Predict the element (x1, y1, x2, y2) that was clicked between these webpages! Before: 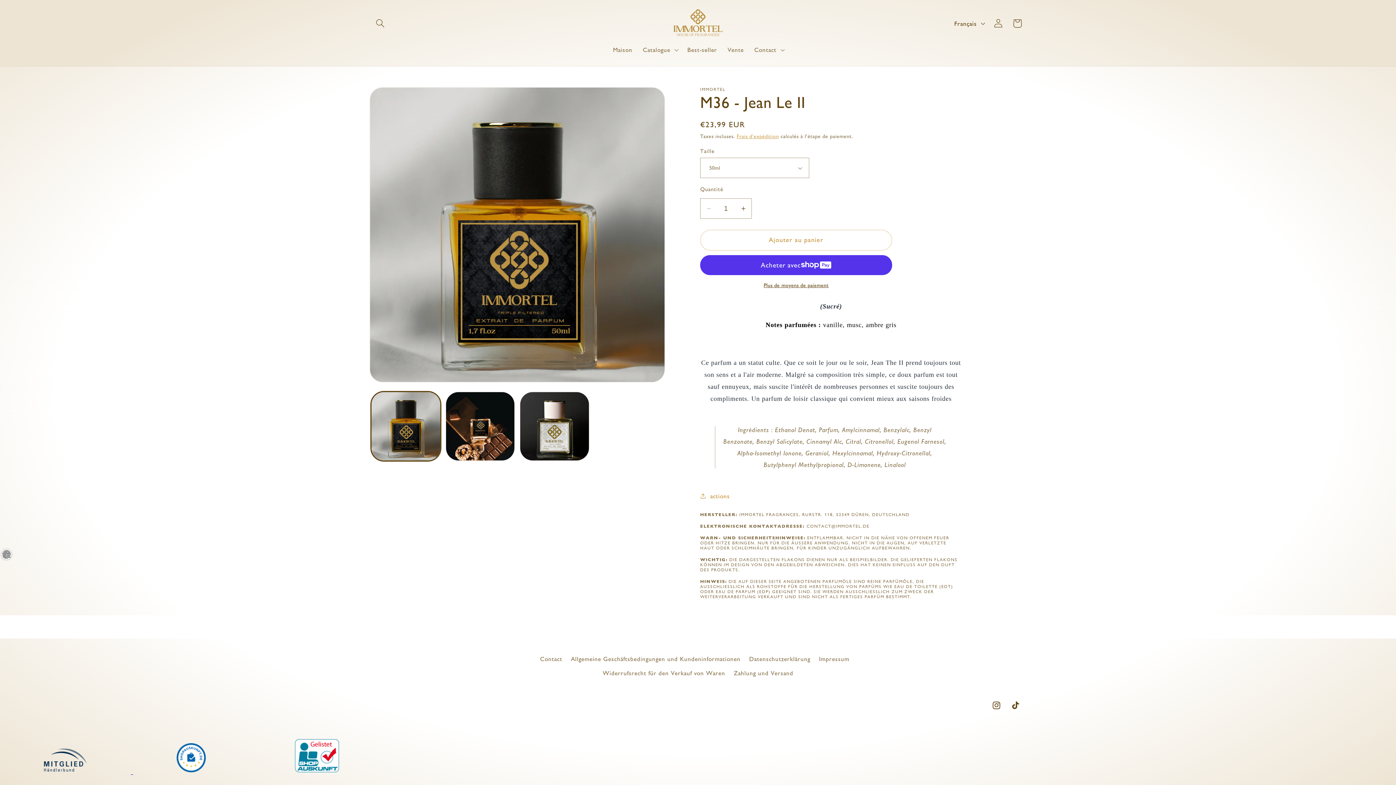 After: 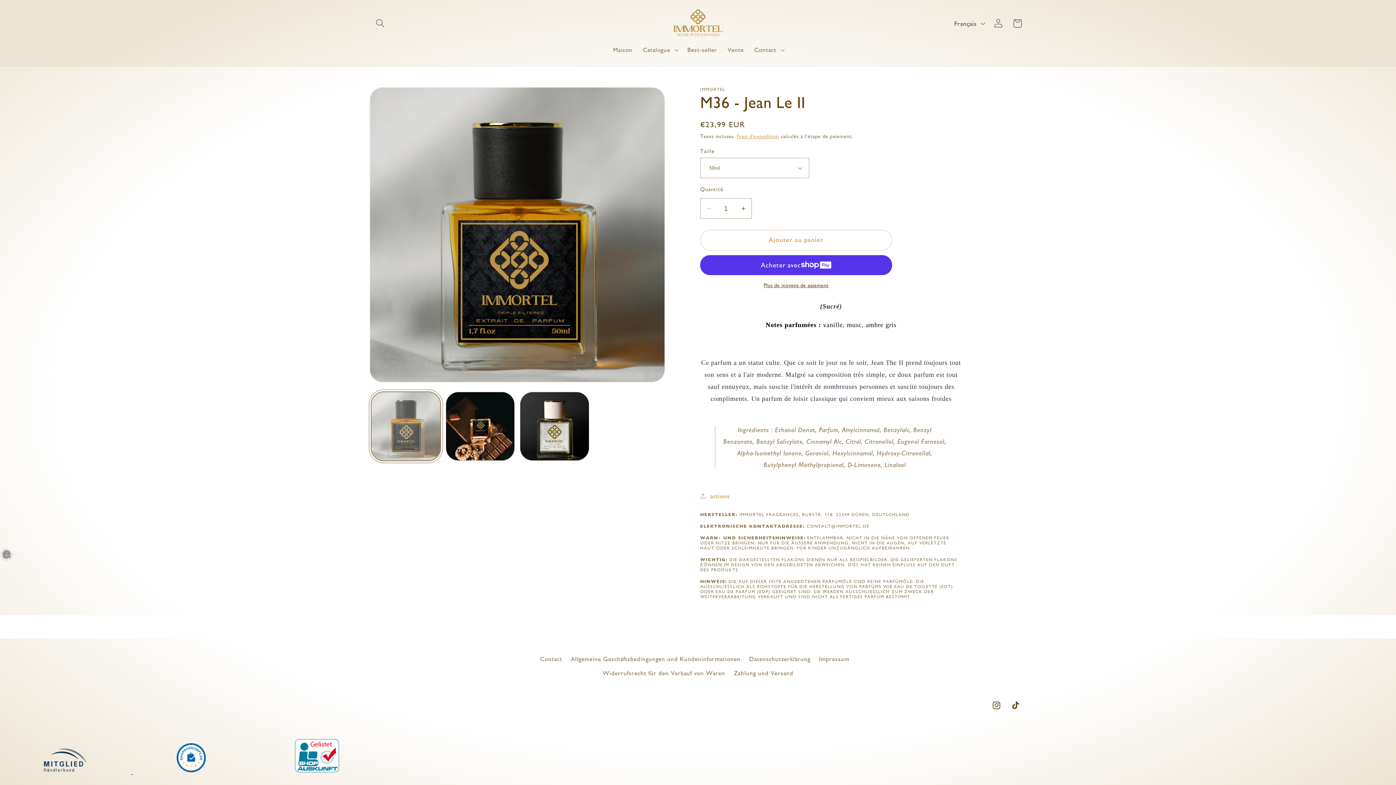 Action: label: Charger l'image 1 dans la galerie bbox: (370, 391, 440, 461)